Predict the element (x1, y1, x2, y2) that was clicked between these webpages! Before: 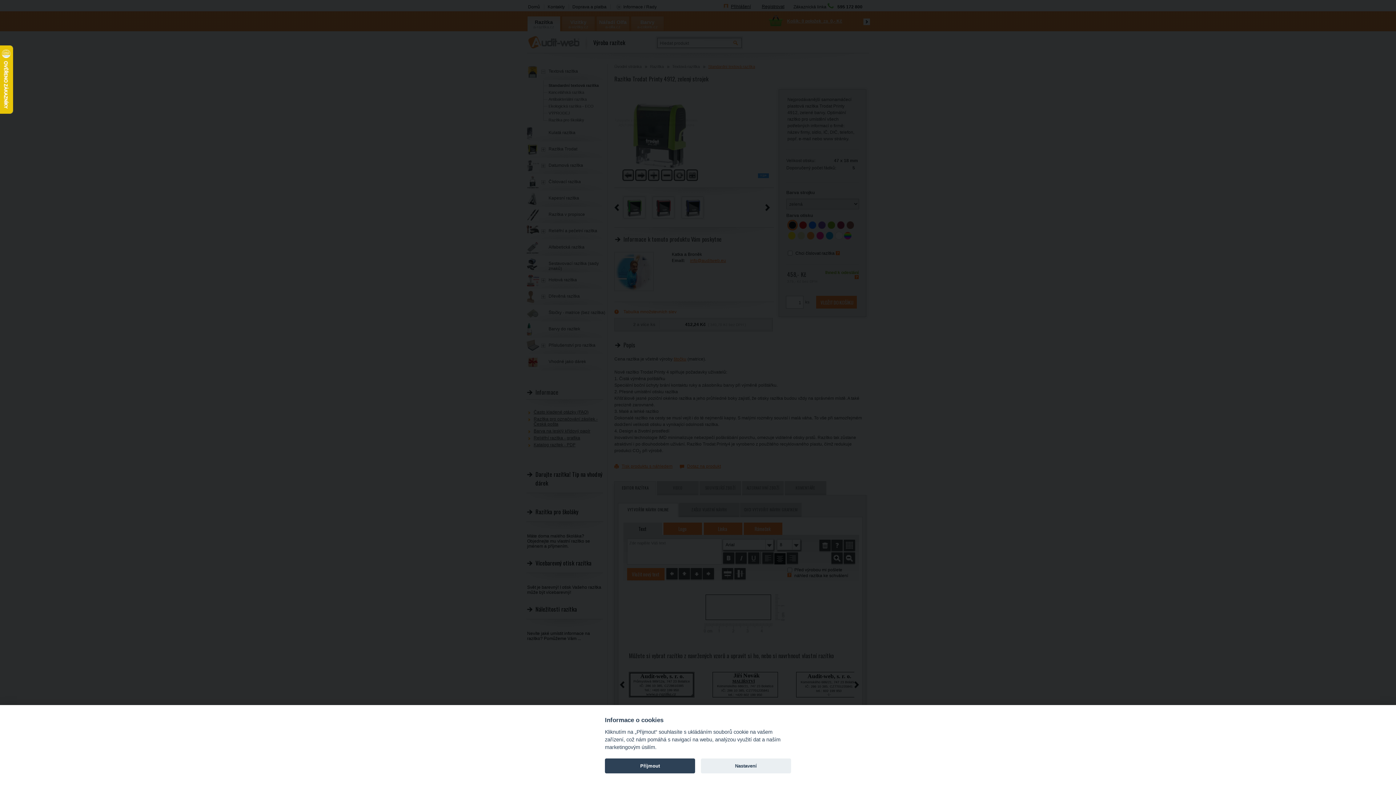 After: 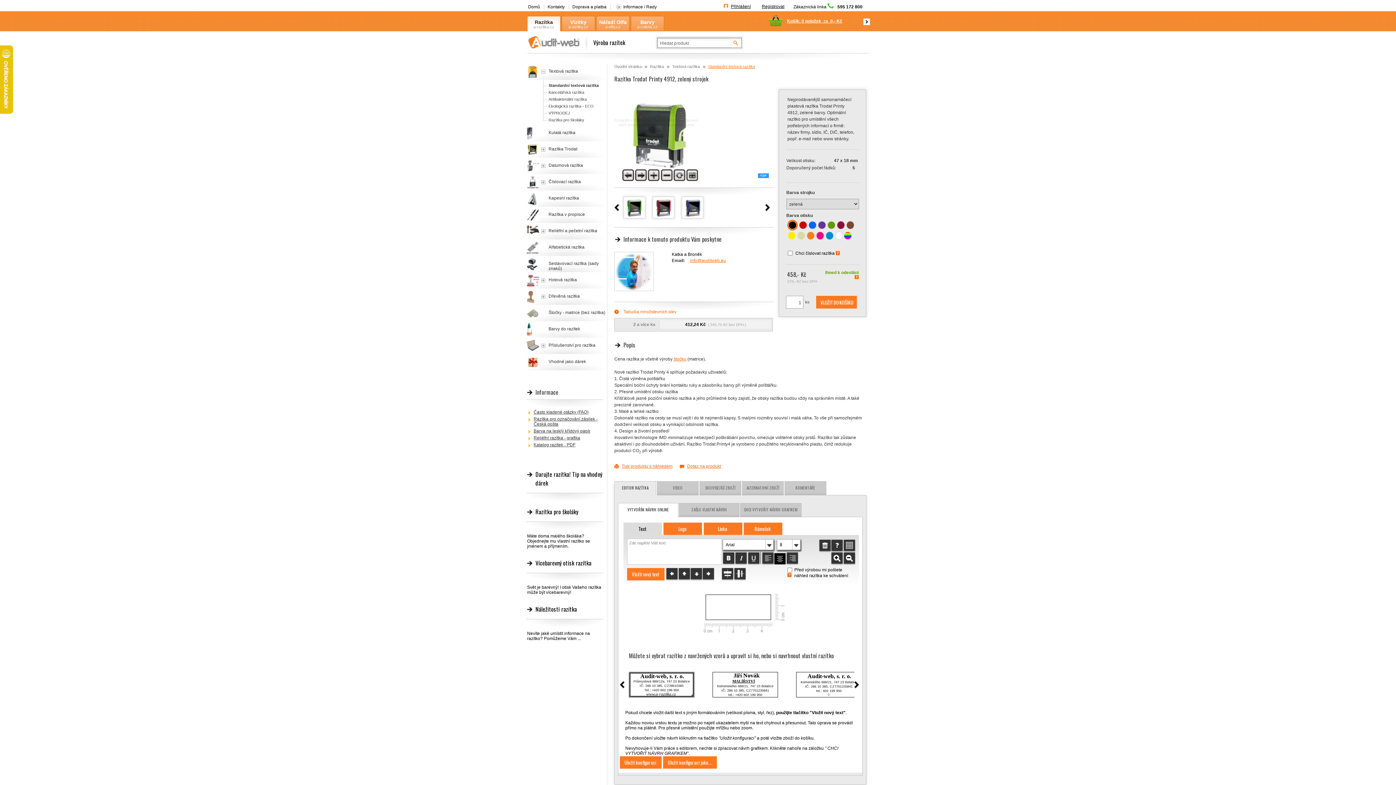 Action: bbox: (605, 758, 695, 773) label: Příjmout